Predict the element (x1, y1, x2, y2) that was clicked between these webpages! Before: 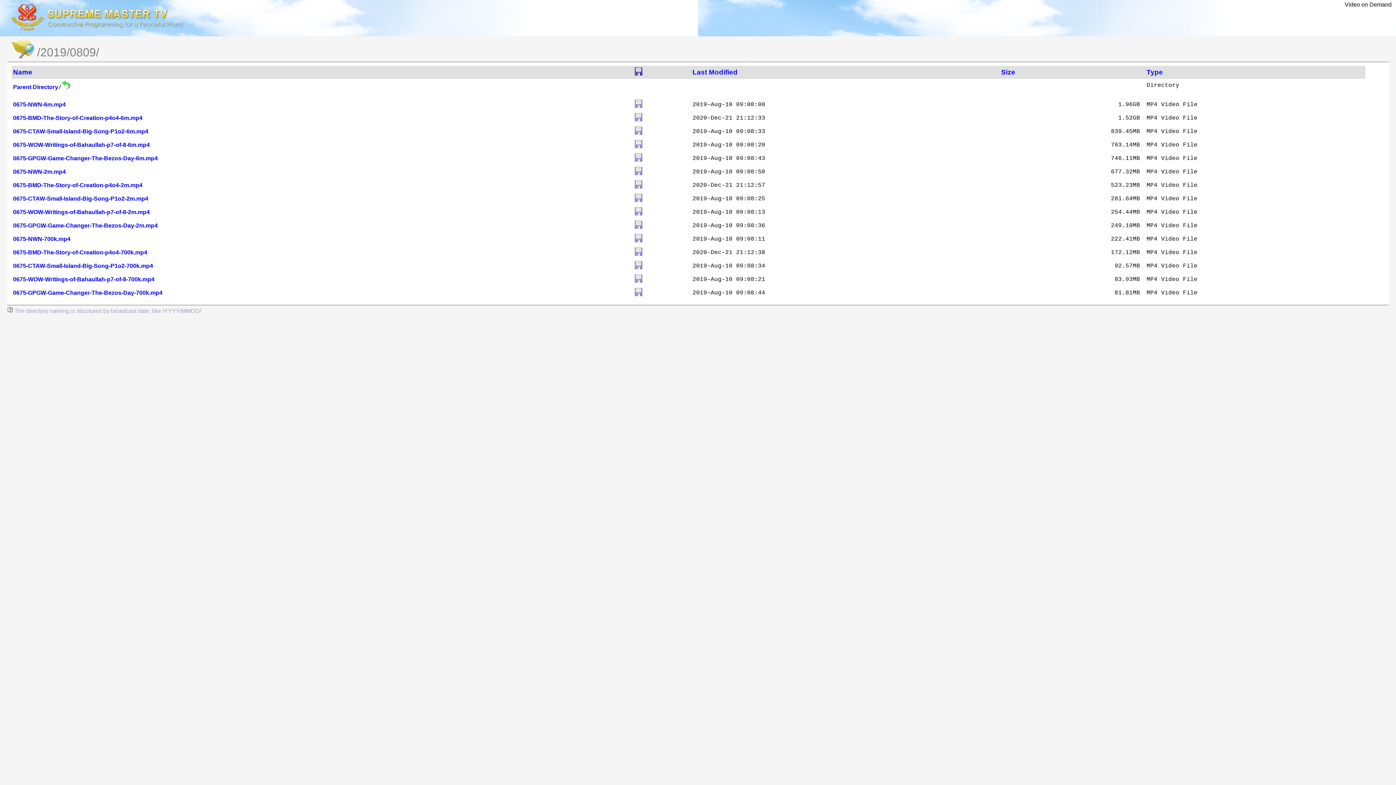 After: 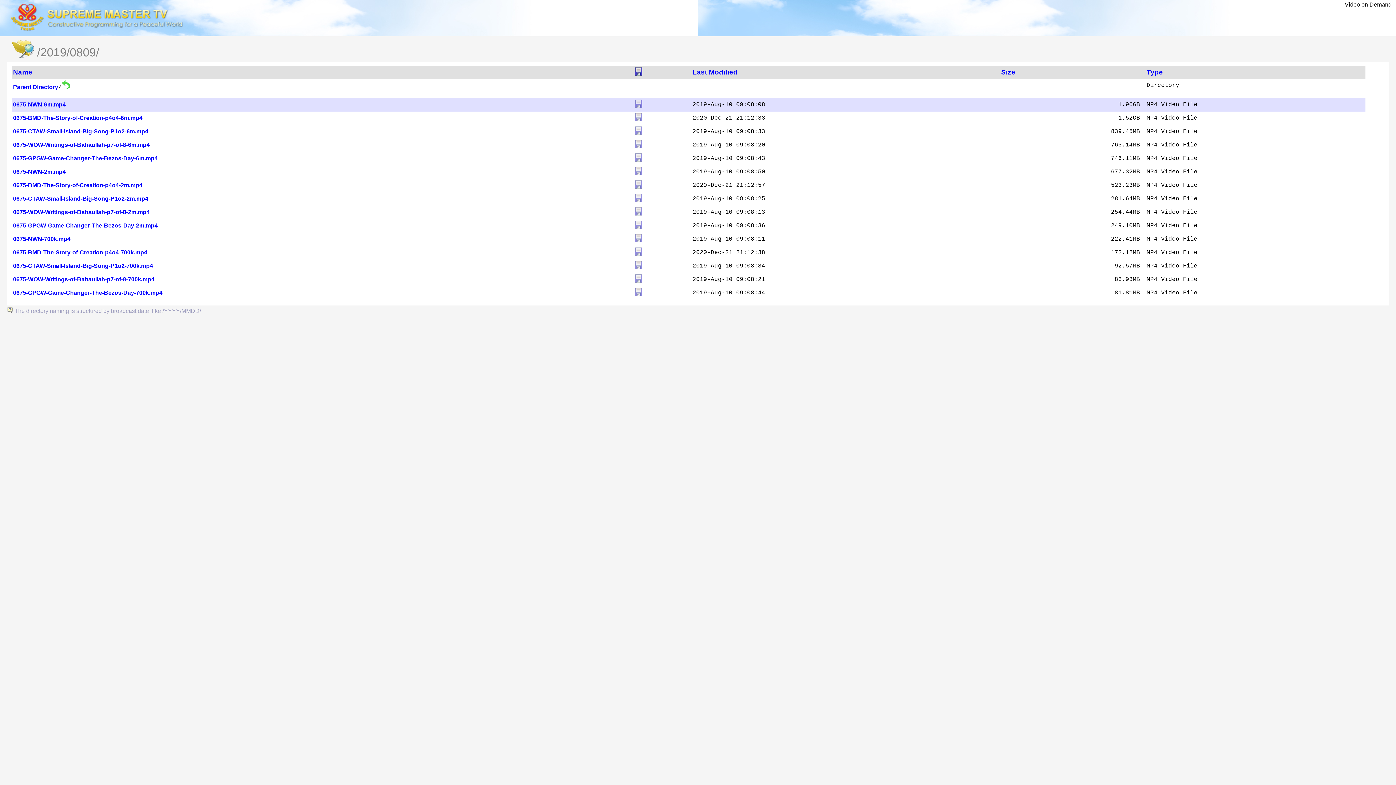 Action: bbox: (13, 101, 65, 107) label: 0675-NWN-6m.mp4